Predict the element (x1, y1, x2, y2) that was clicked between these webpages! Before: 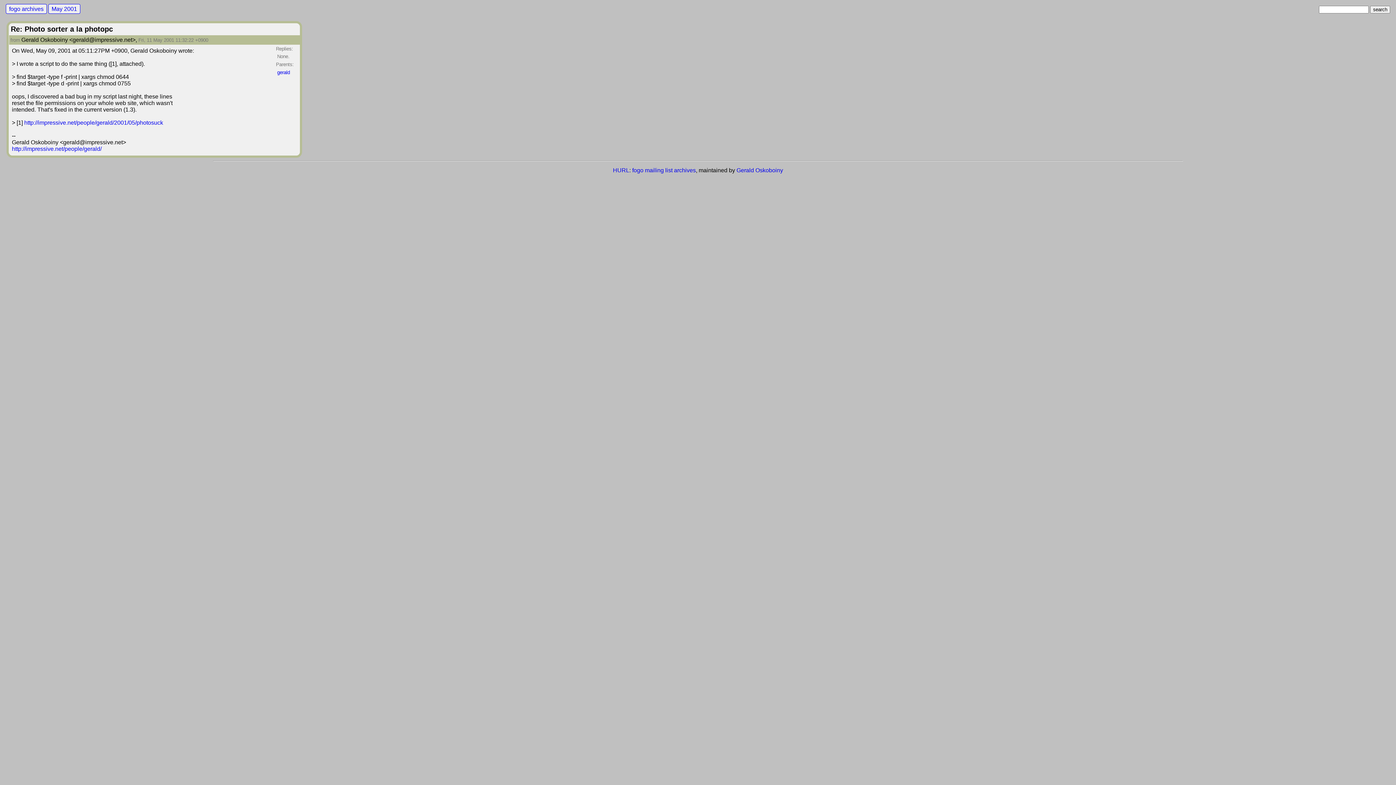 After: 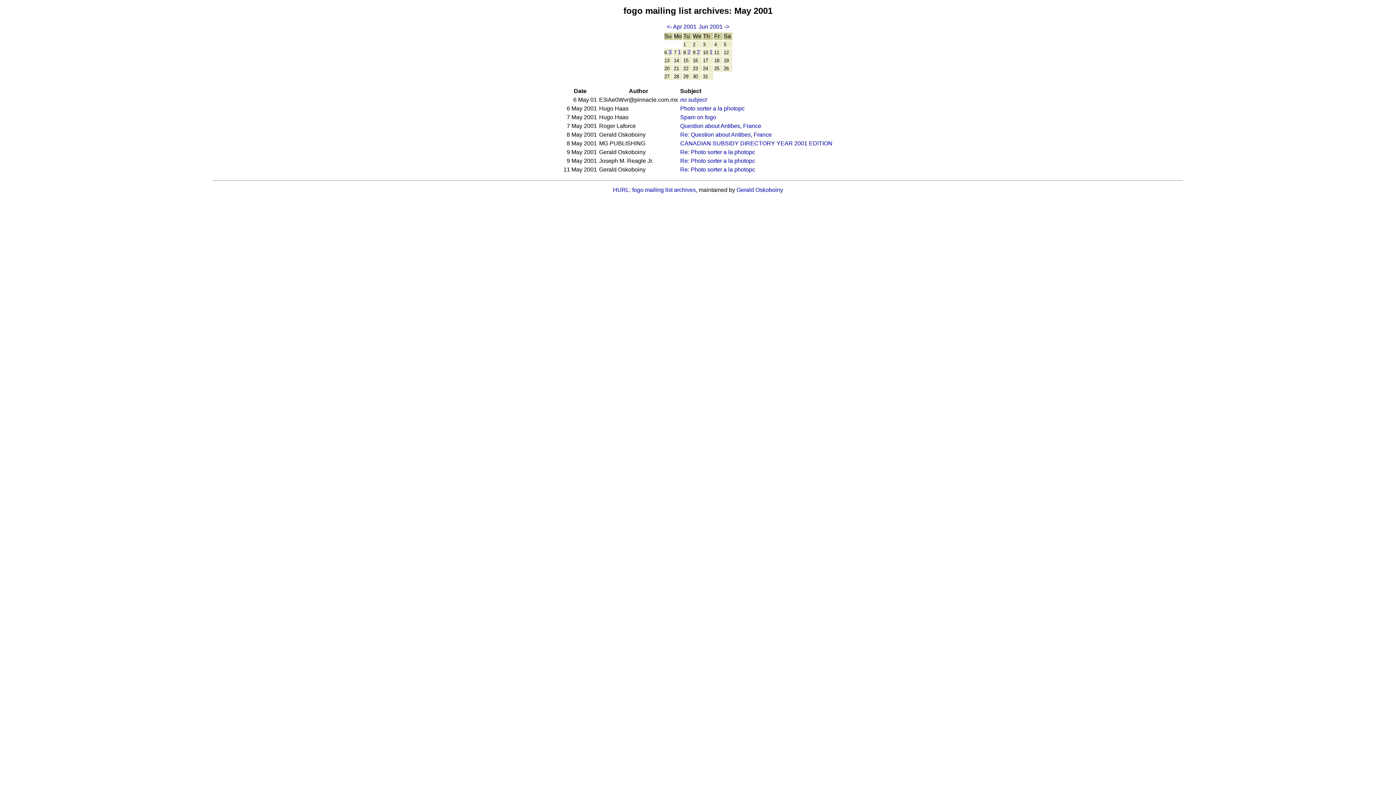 Action: bbox: (50, 4, 78, 13) label: May 2001